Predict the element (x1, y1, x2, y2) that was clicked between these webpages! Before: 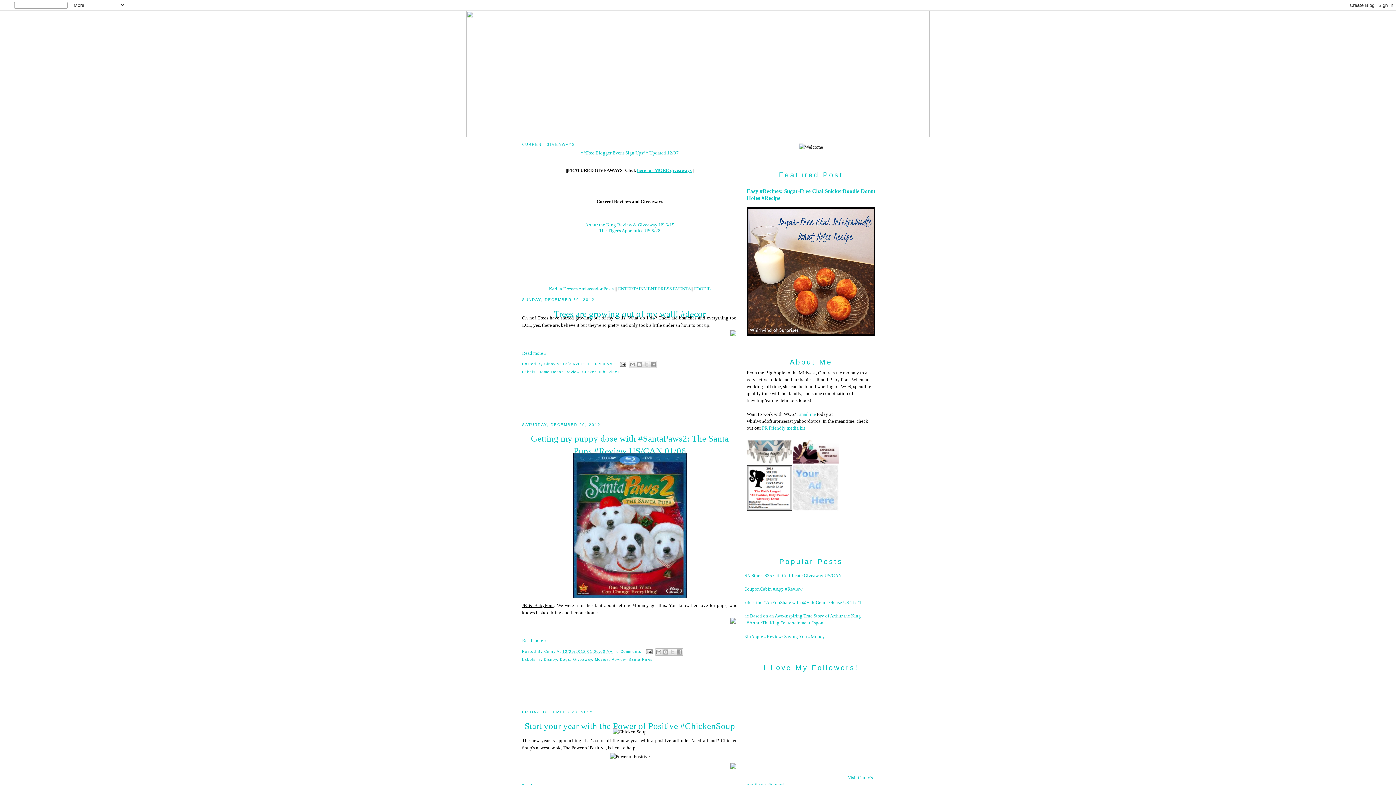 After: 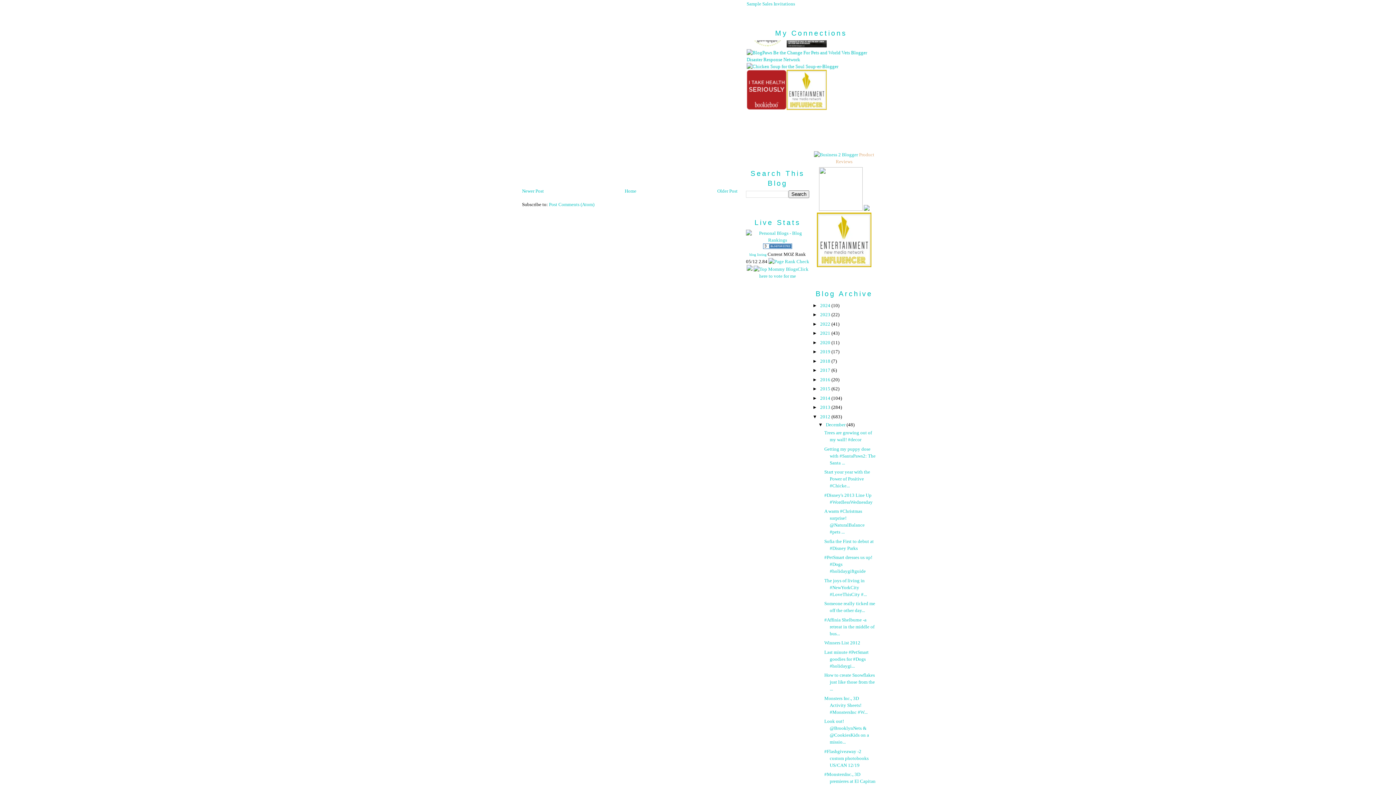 Action: bbox: (616, 649, 641, 653) label: 0 Comments